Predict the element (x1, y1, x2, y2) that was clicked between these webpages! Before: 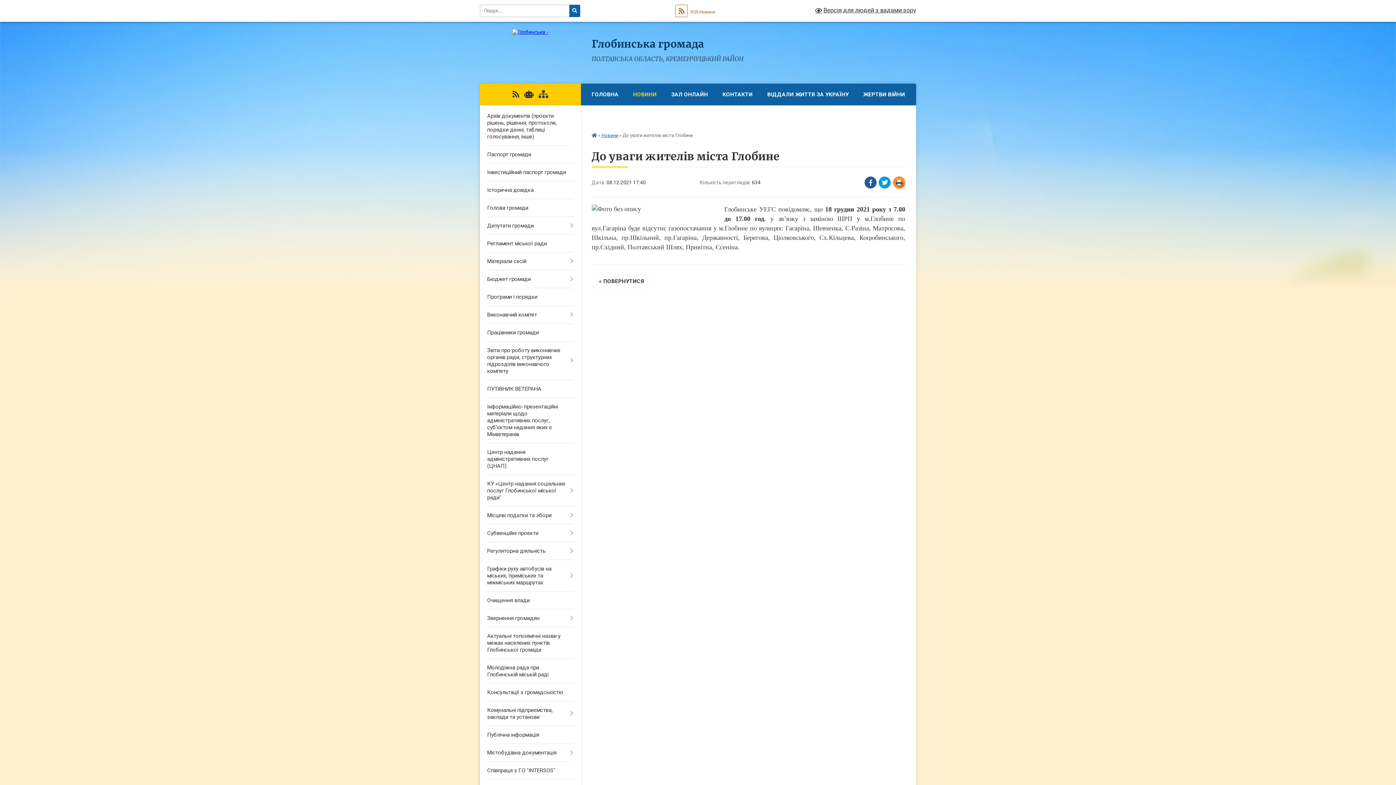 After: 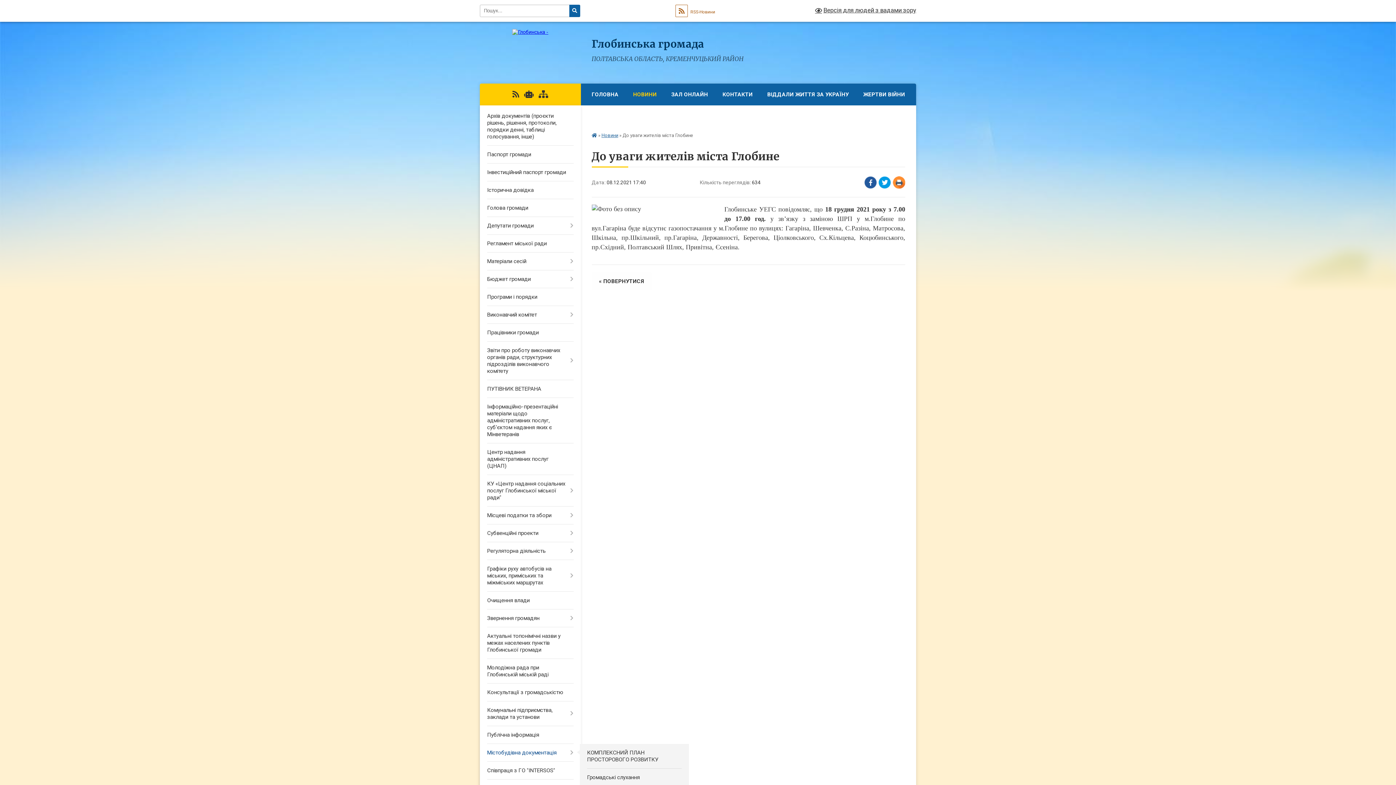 Action: label: Містобудівна документація bbox: (480, 744, 580, 762)